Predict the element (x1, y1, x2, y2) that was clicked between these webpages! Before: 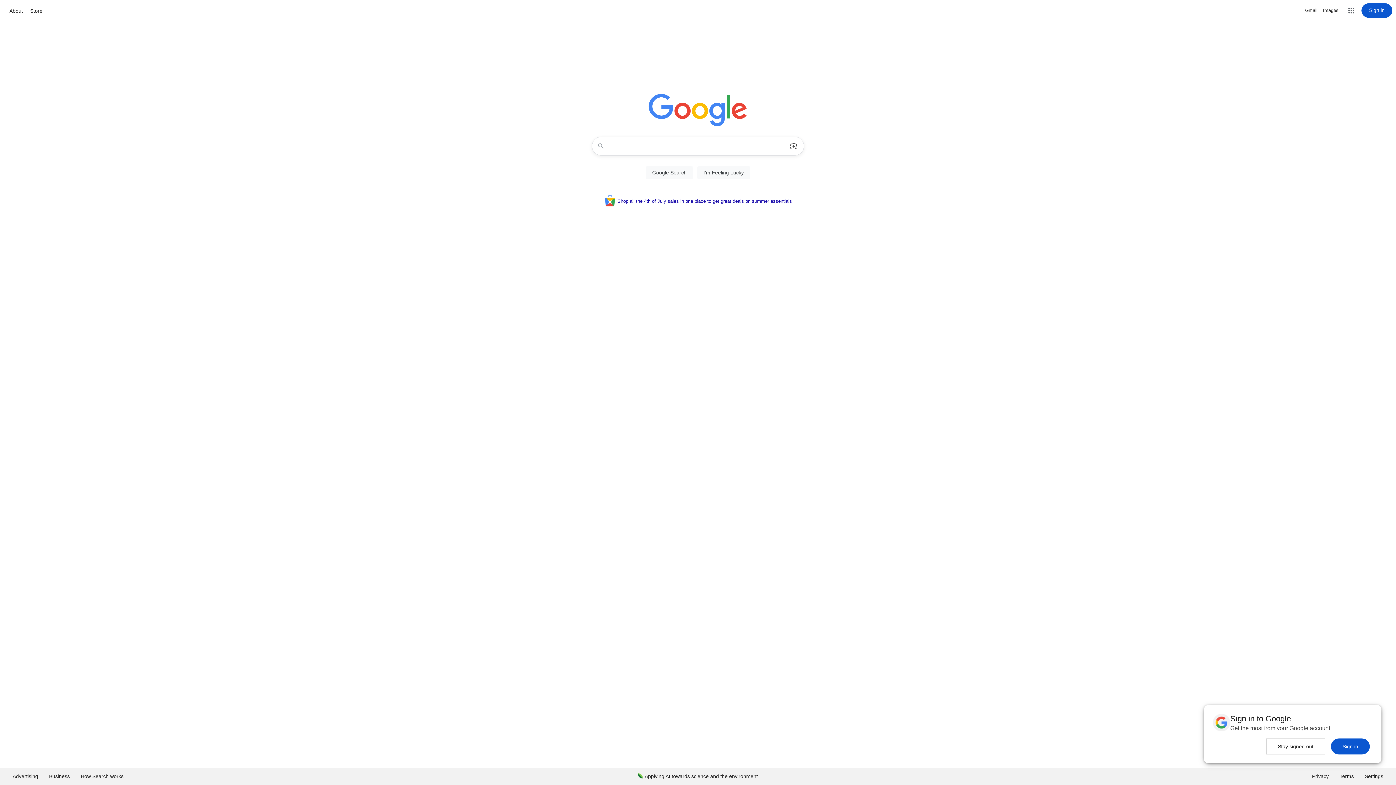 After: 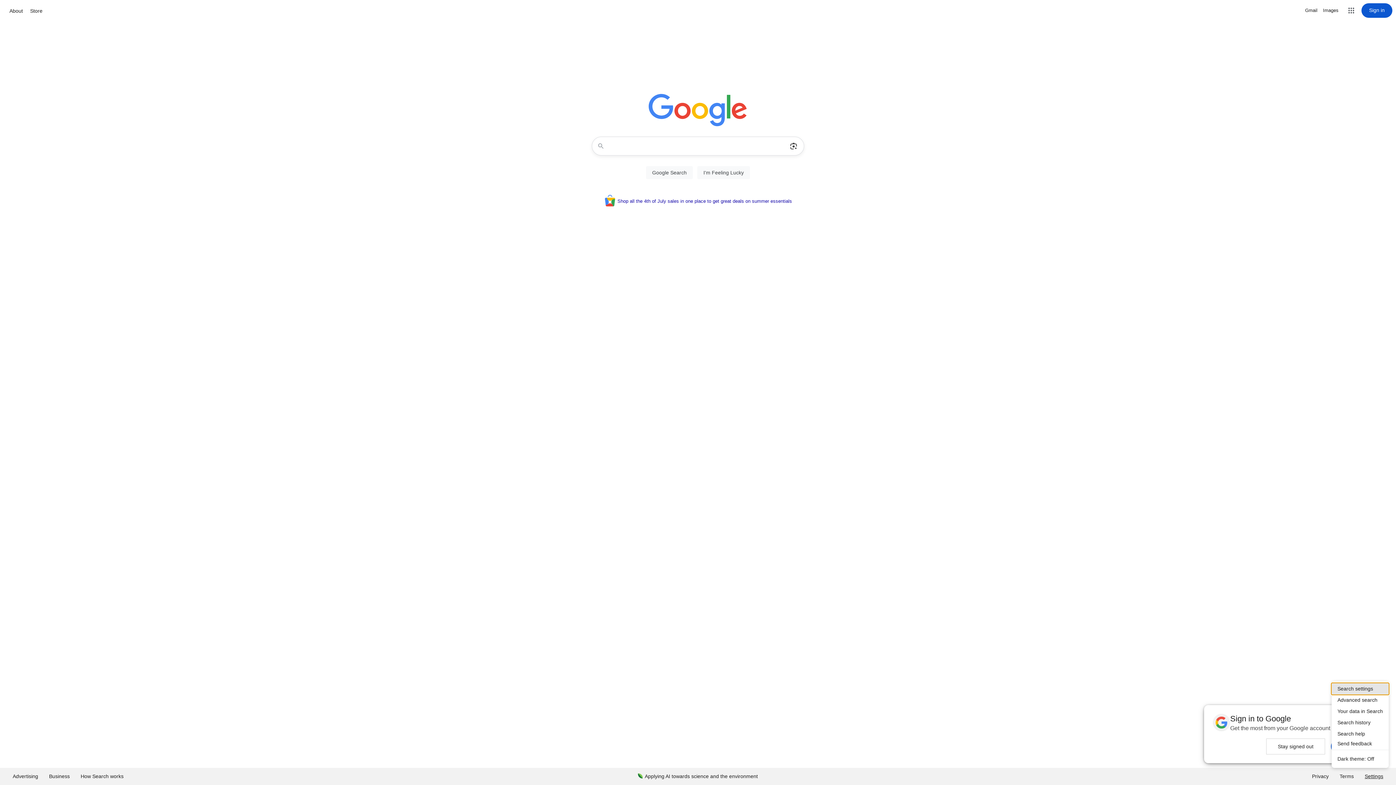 Action: label: Settings bbox: (1359, 768, 1389, 785)